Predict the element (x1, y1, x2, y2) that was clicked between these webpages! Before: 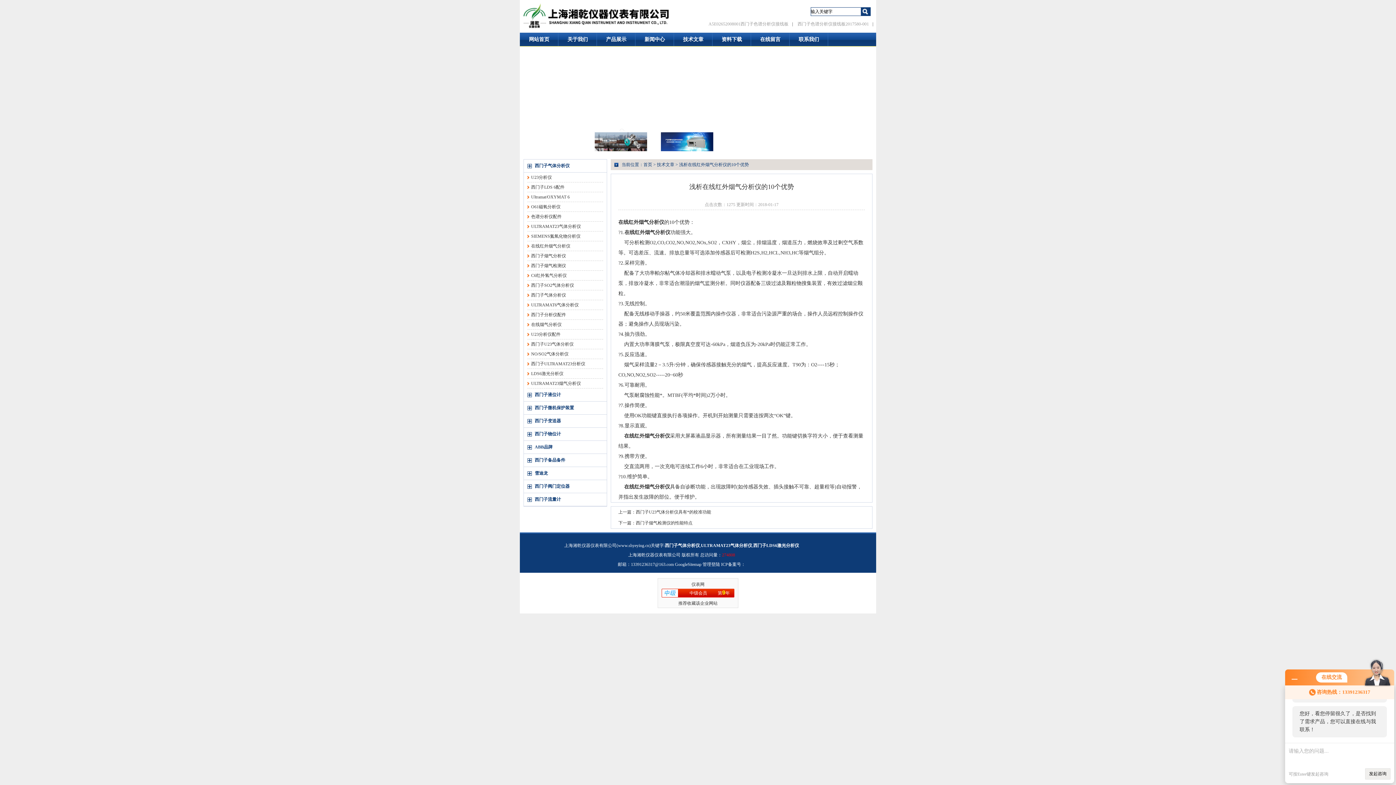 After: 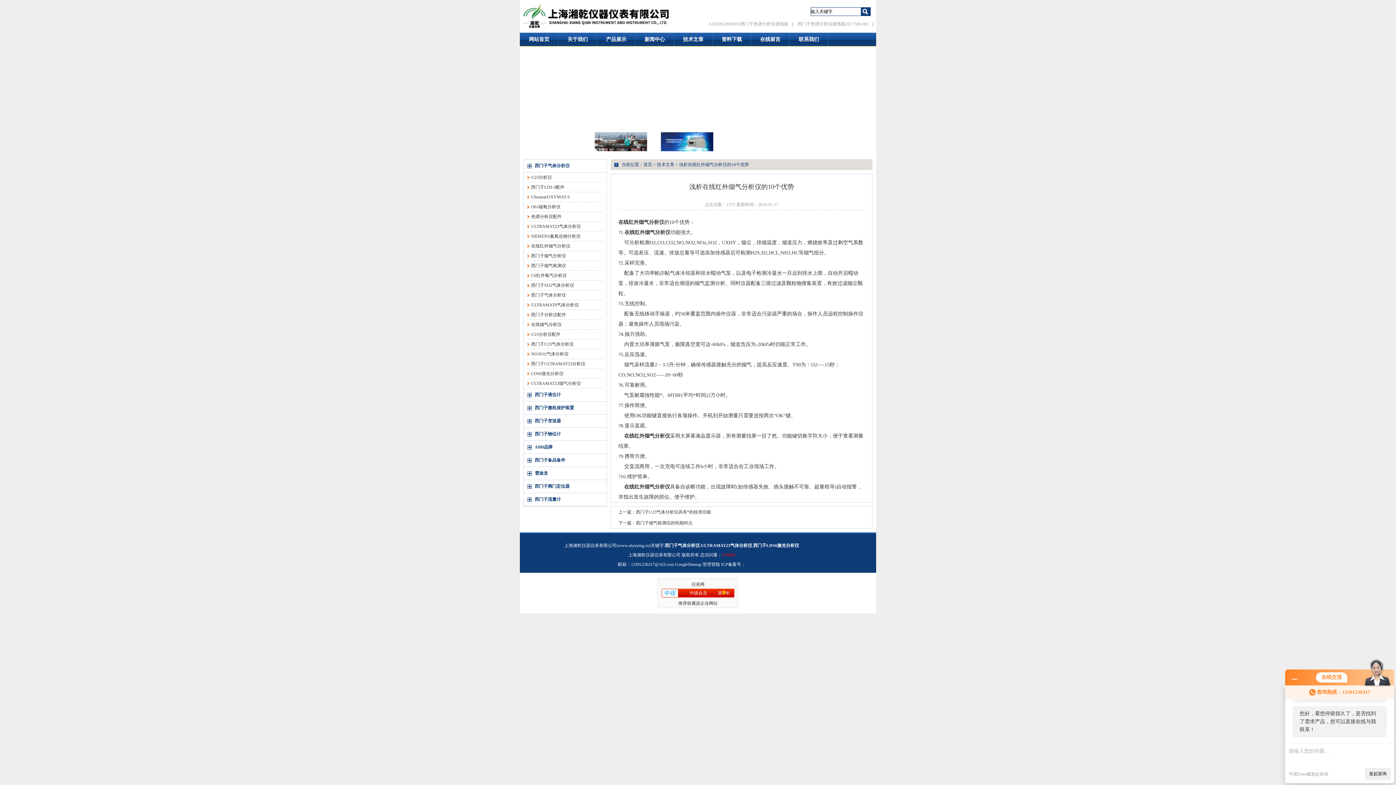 Action: bbox: (675, 562, 701, 567) label: GoogleSitemap